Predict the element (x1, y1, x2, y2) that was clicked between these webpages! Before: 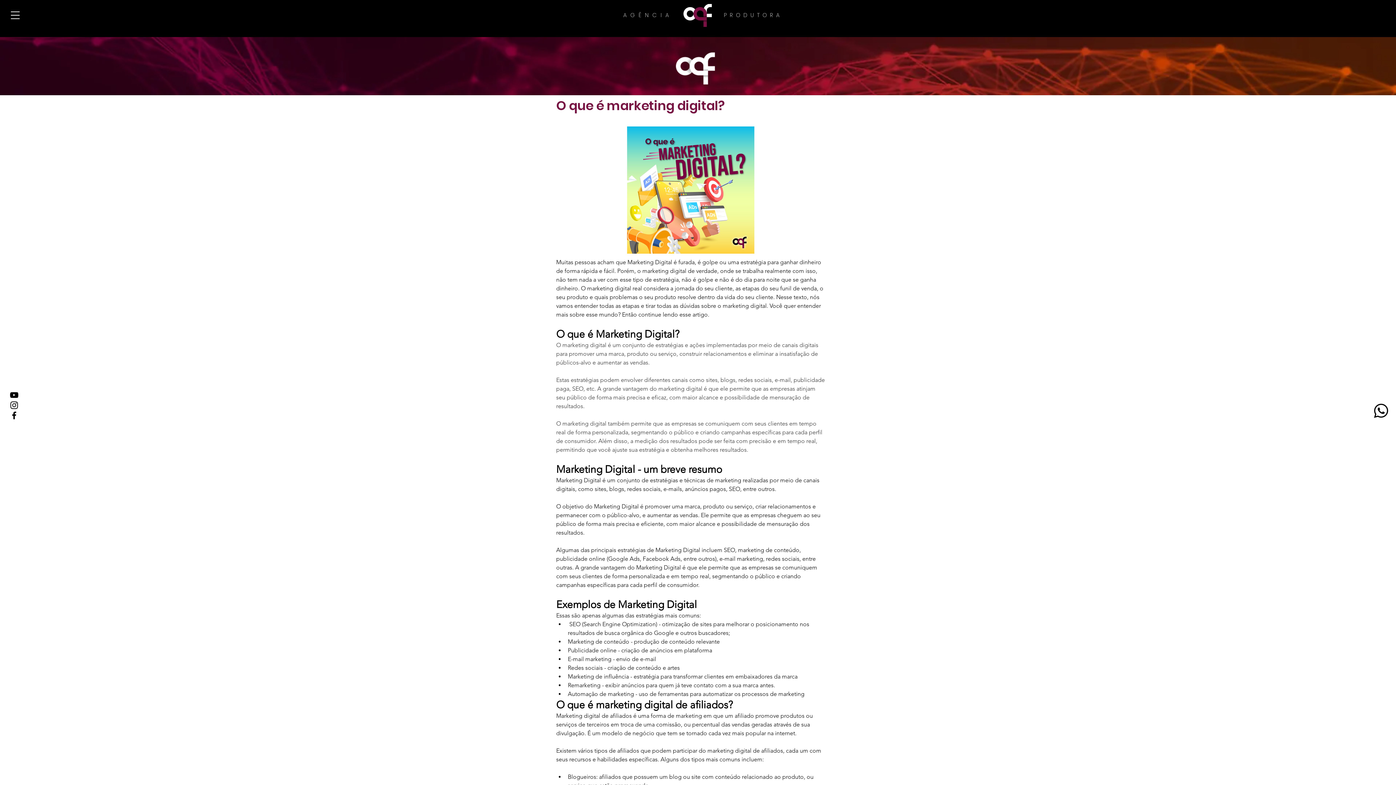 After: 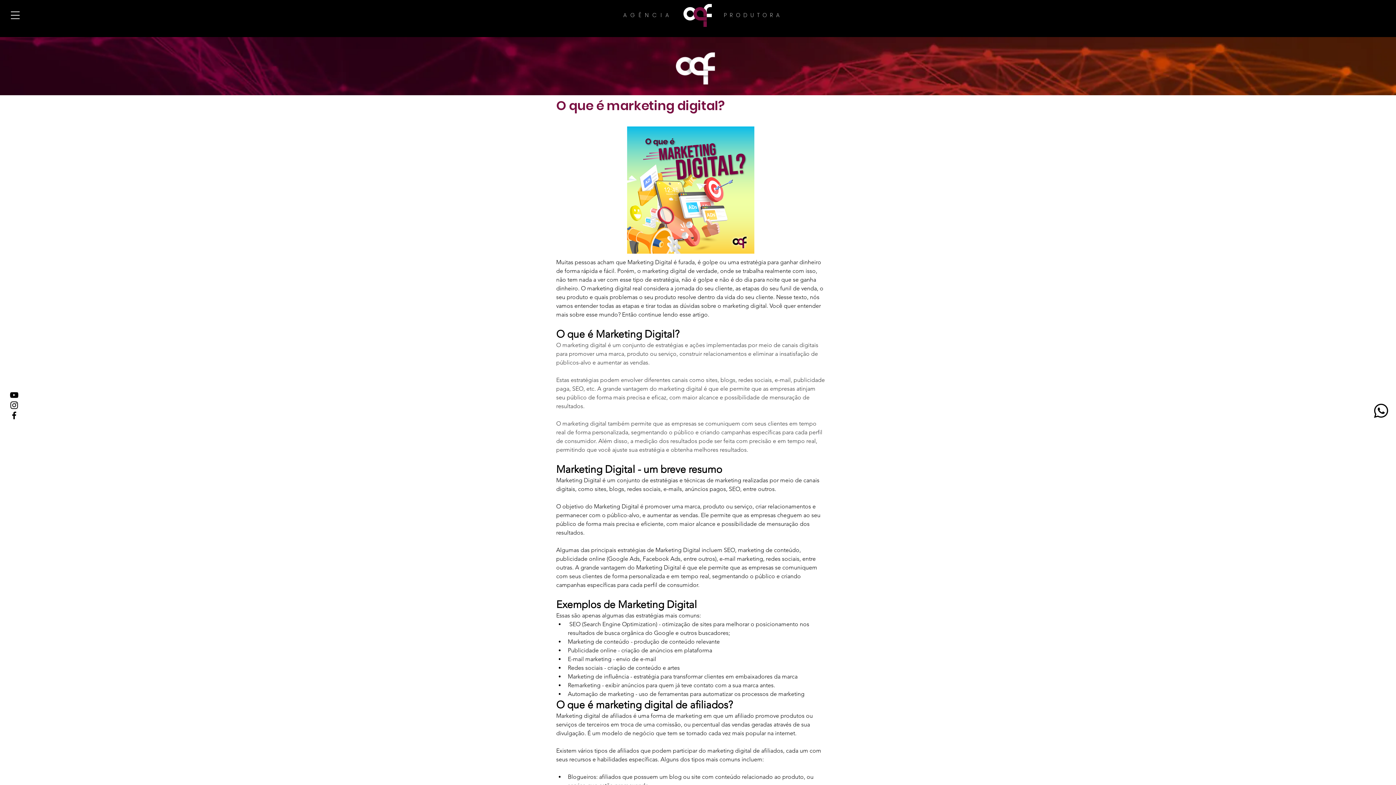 Action: bbox: (9, 400, 19, 410)